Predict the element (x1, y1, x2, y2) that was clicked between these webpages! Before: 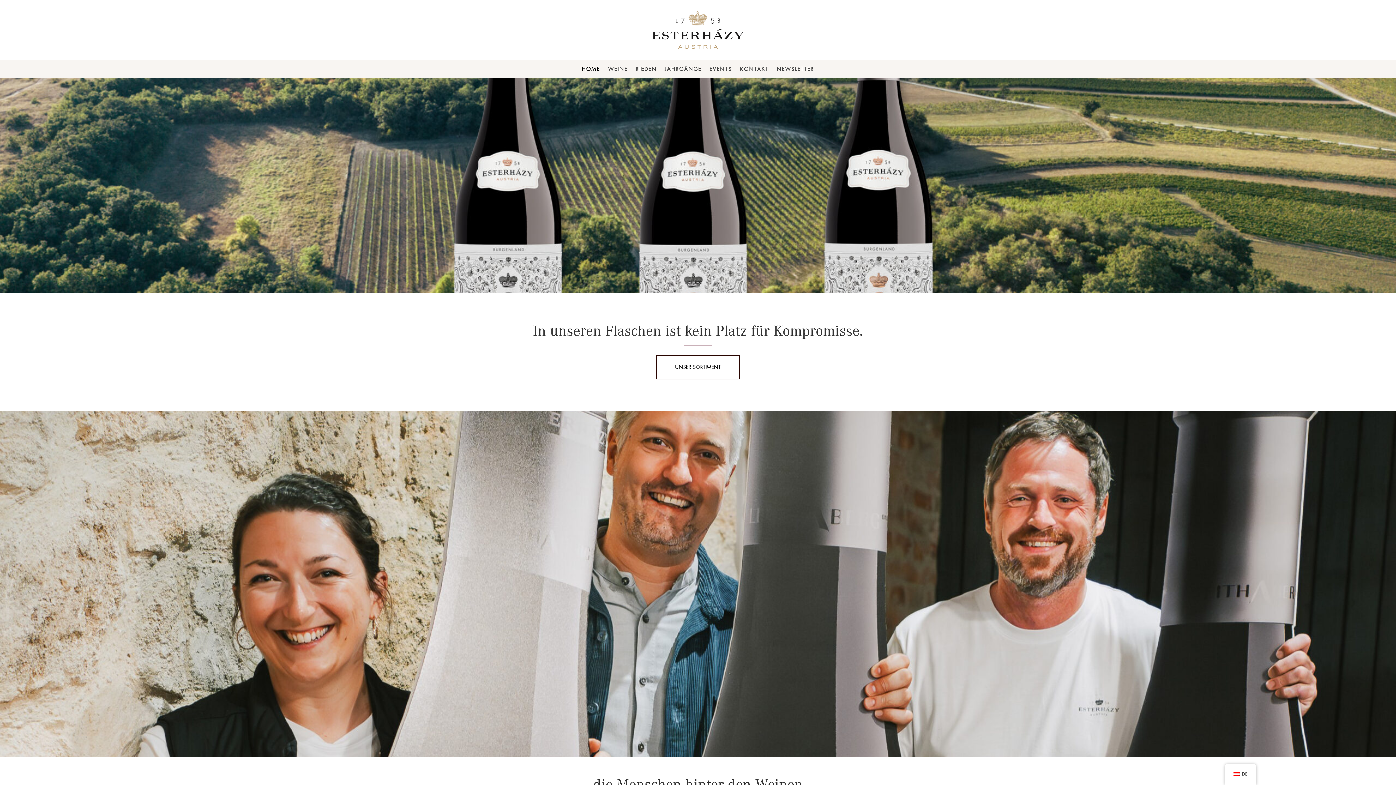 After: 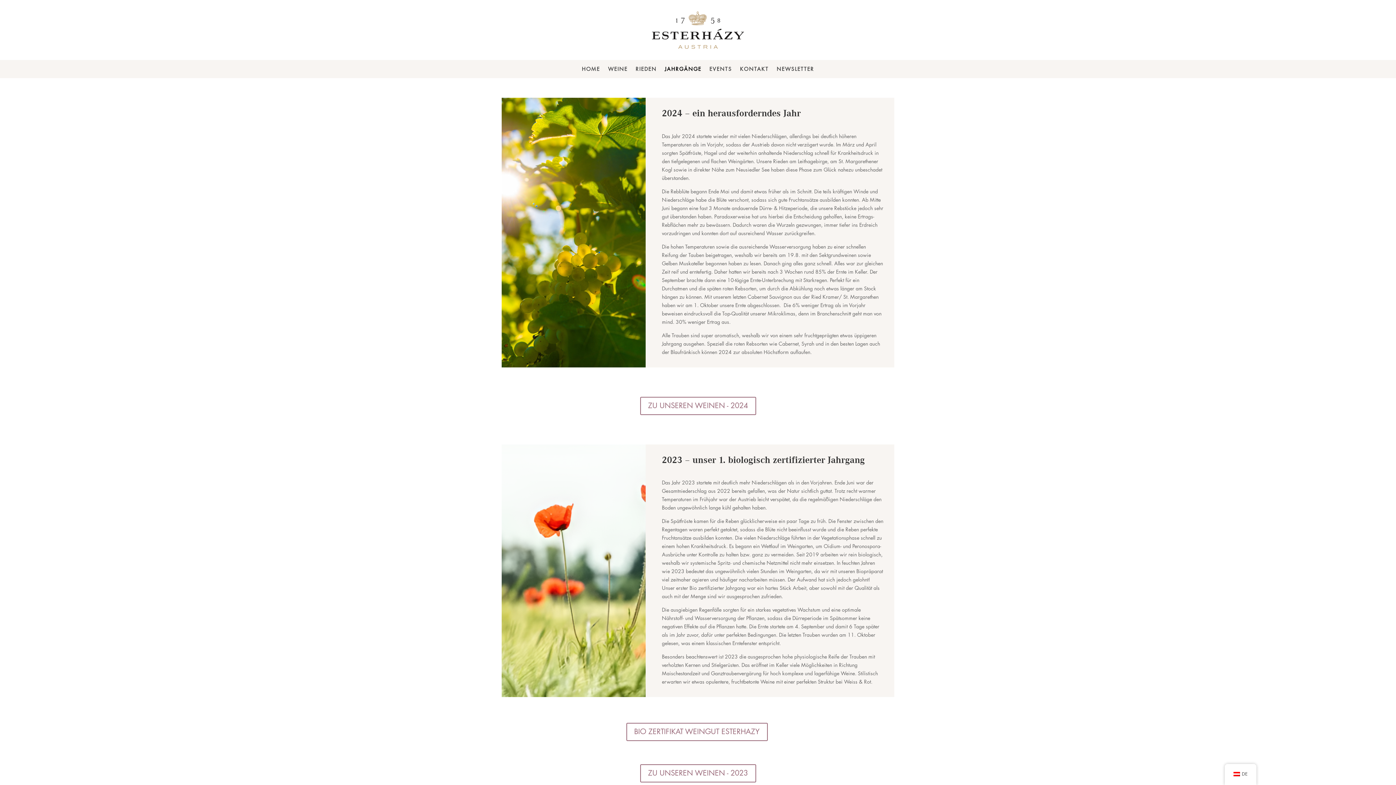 Action: label: JAHRGÄNGE bbox: (664, 66, 701, 74)